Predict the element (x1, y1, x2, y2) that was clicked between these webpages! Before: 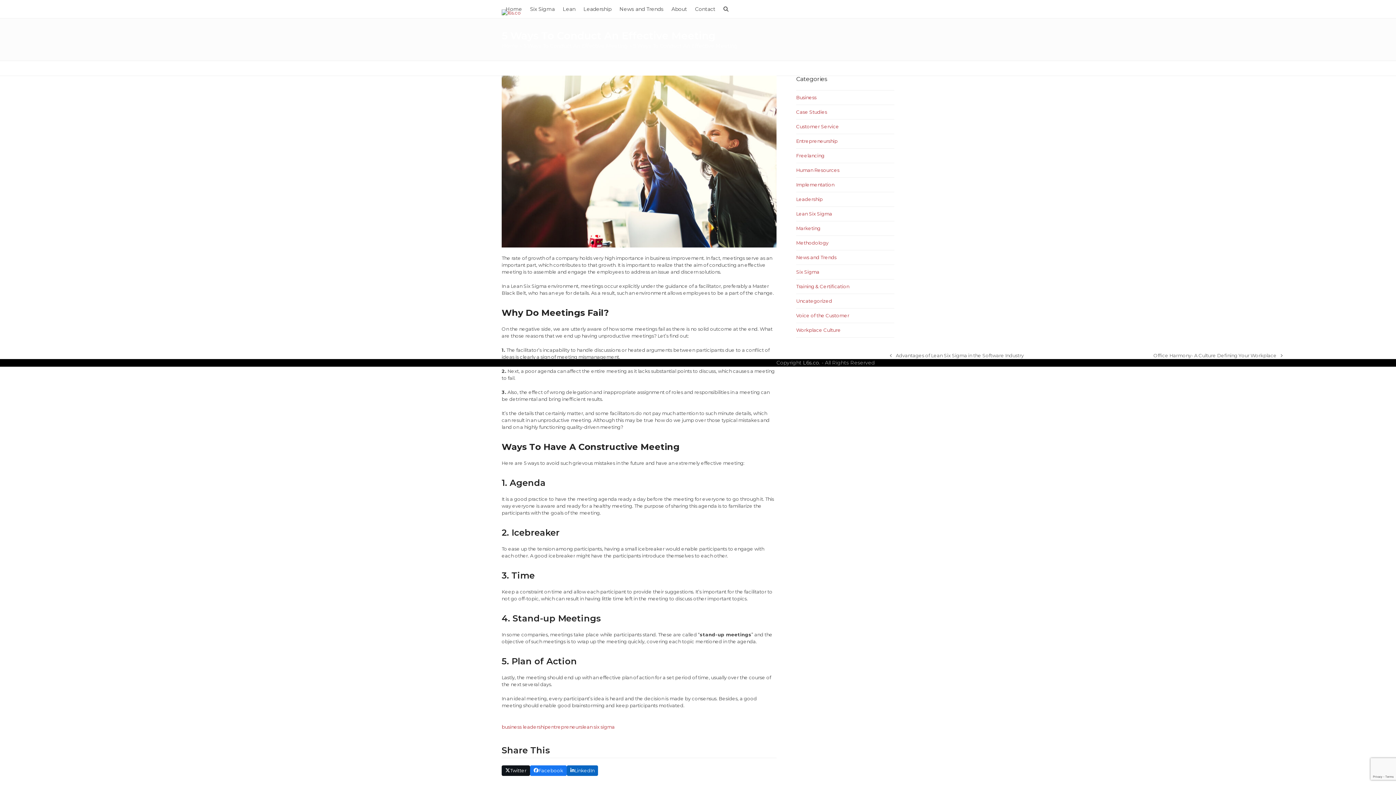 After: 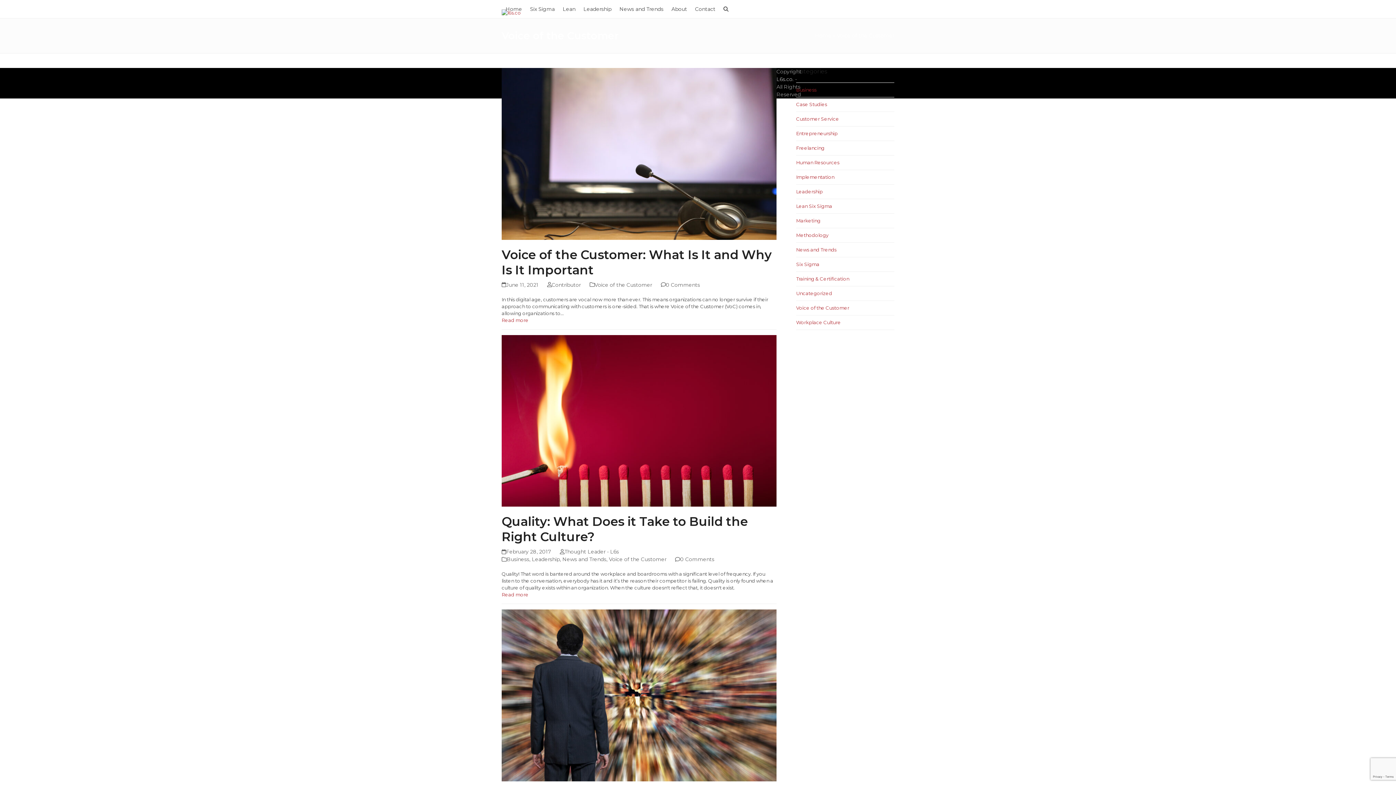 Action: bbox: (796, 312, 849, 318) label: Voice of the Customer